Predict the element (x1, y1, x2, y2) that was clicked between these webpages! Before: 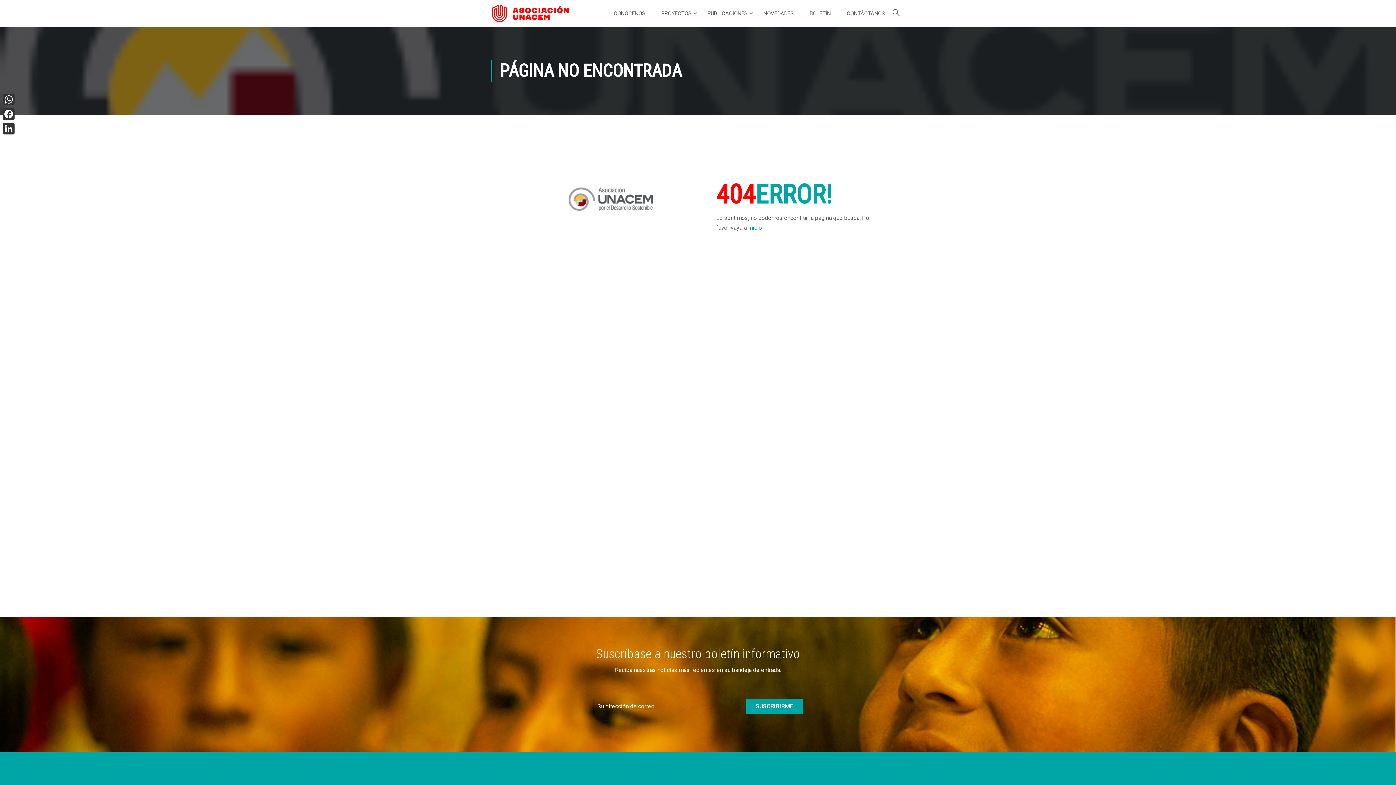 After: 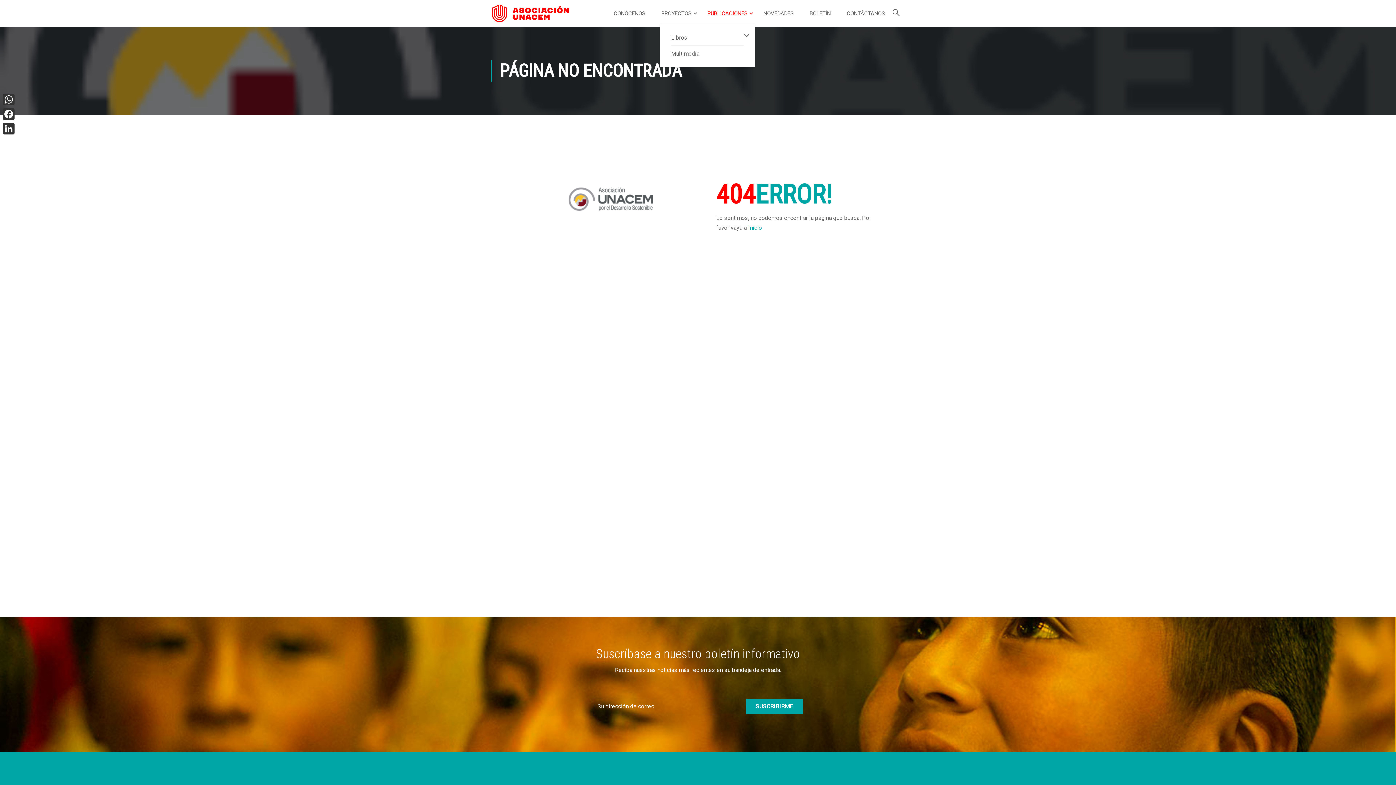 Action: label: PUBLICACIONES bbox: (700, 2, 754, 24)